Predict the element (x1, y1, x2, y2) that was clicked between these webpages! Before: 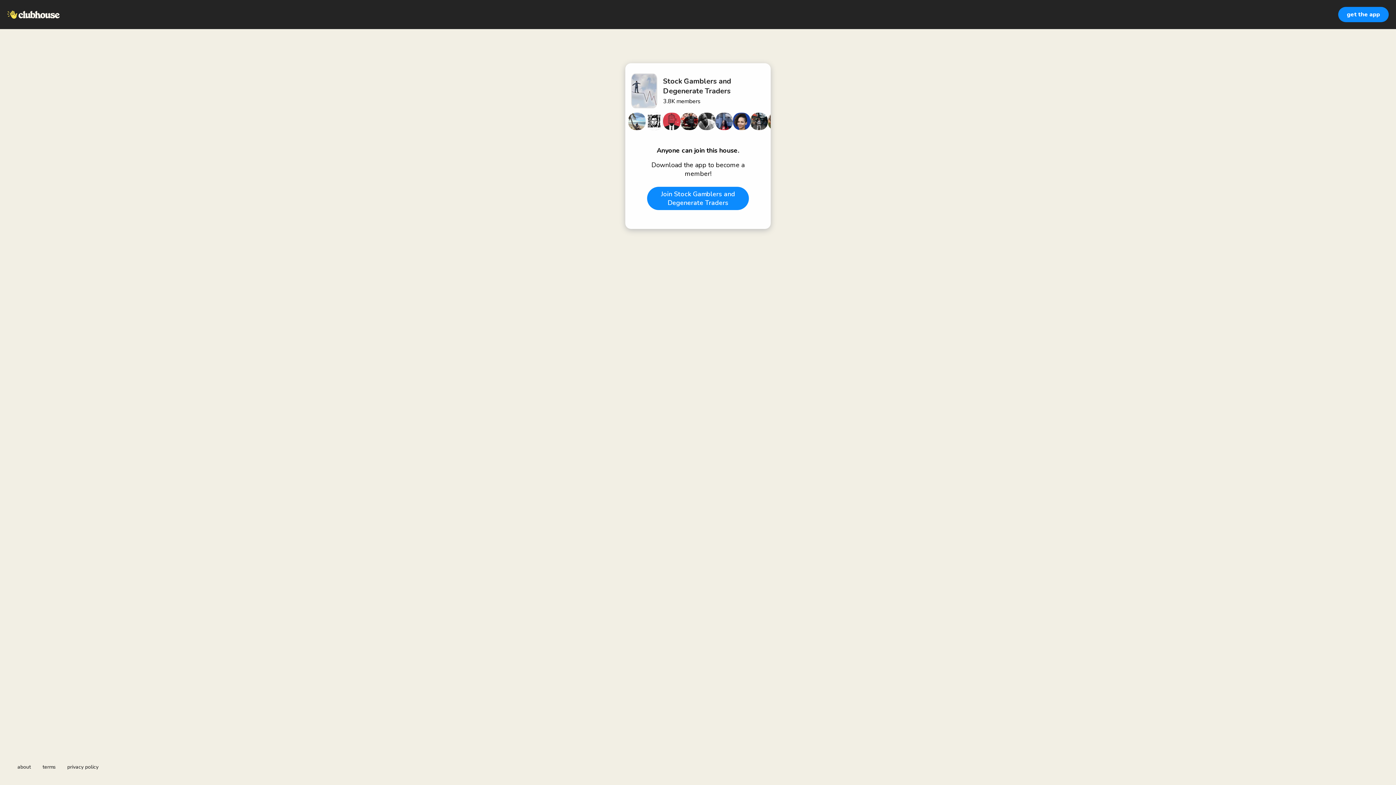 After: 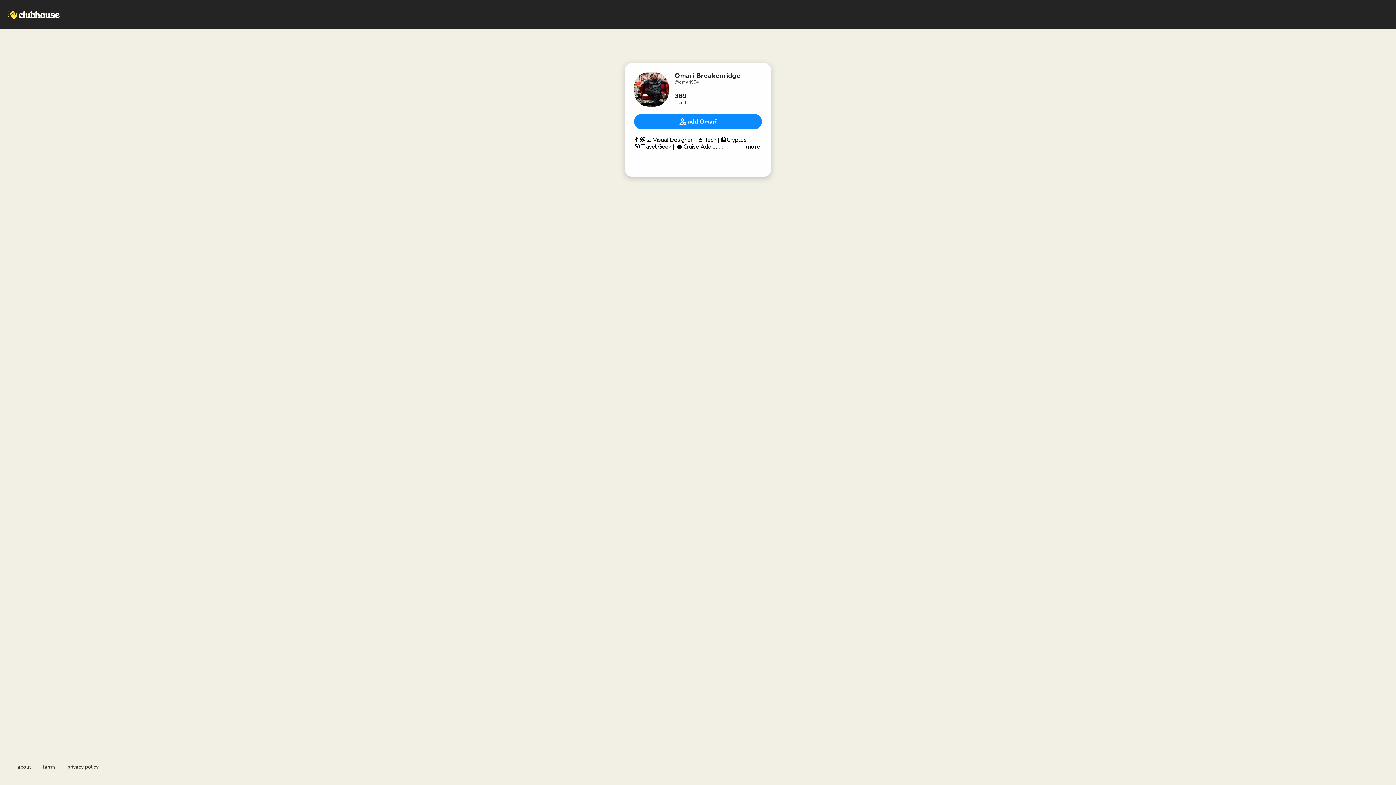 Action: bbox: (680, 112, 698, 130)